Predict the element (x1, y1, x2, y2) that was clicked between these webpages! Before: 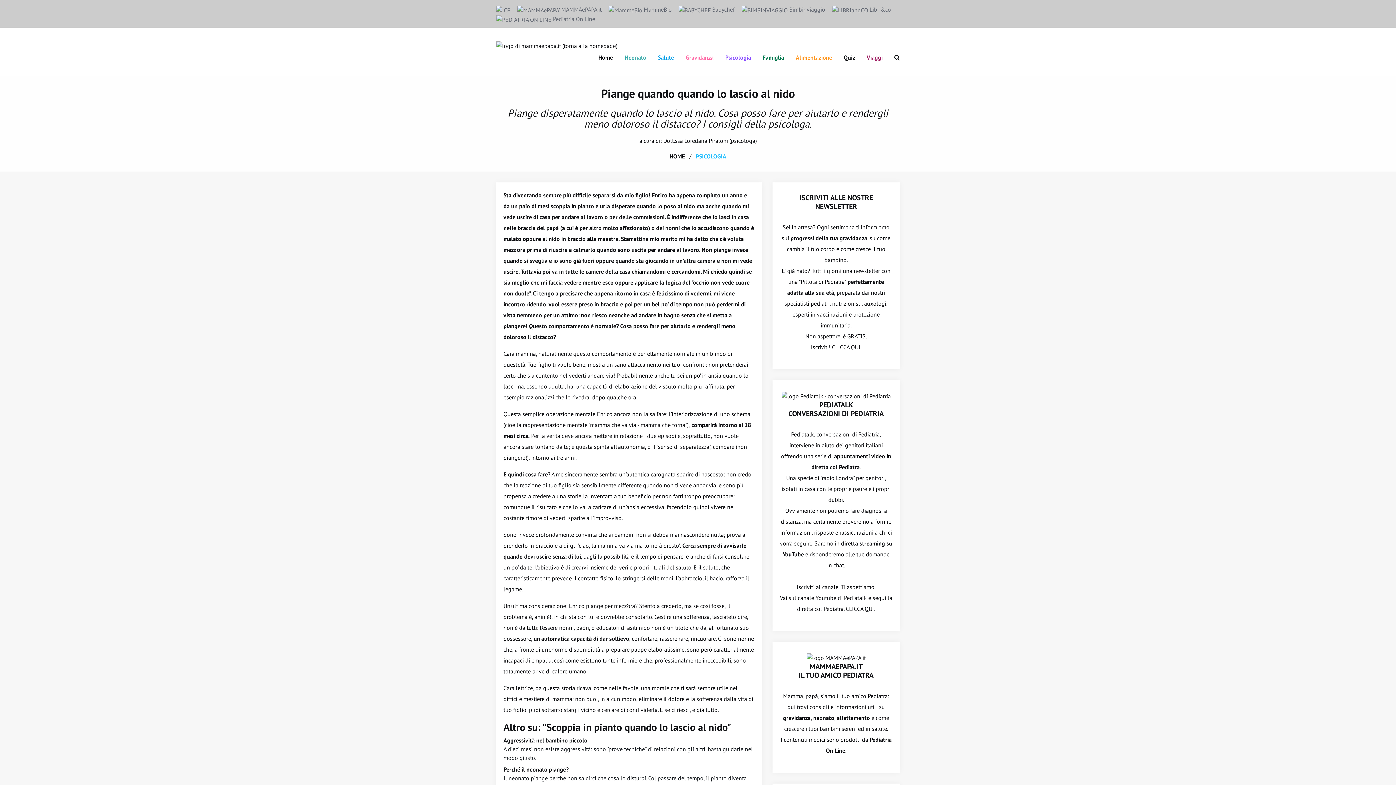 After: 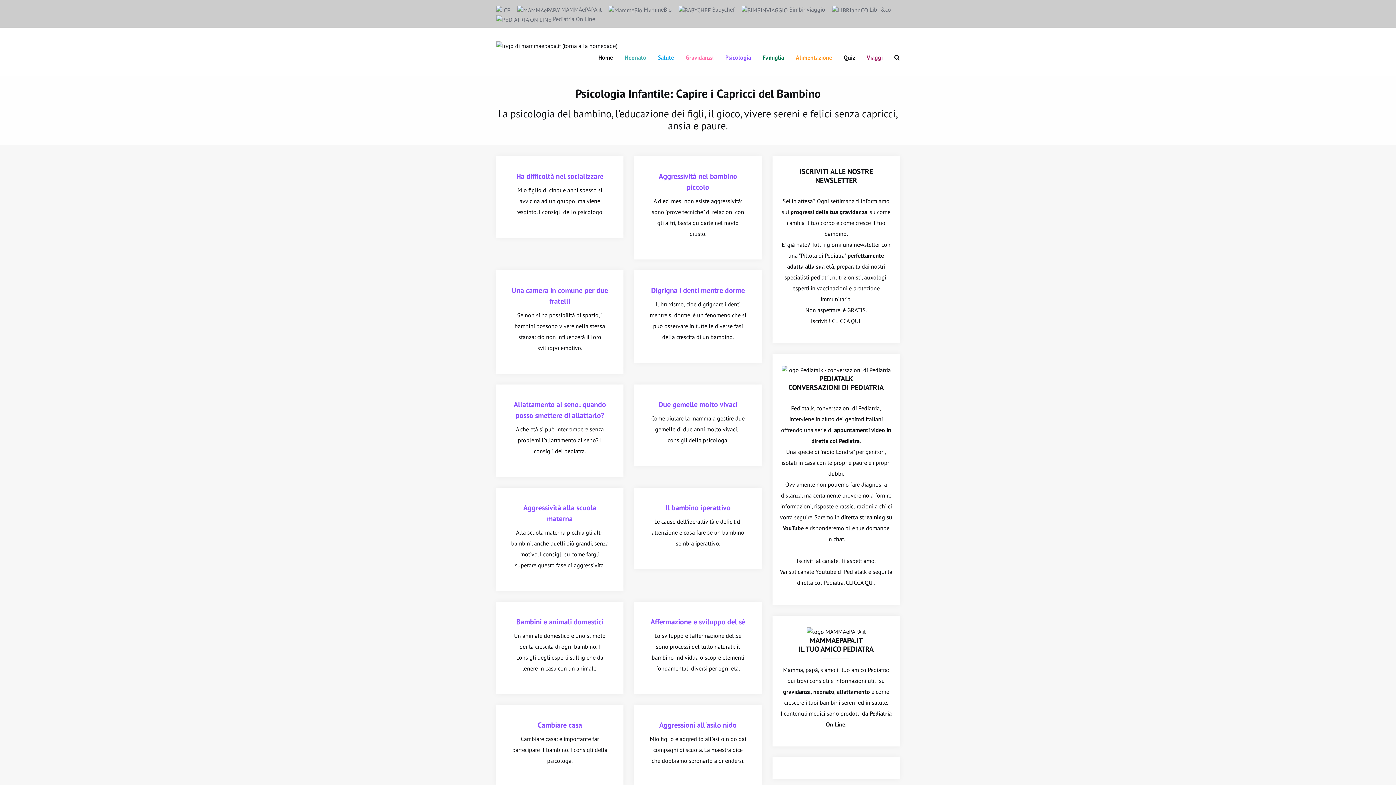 Action: label: PSICOLOGIA bbox: (696, 152, 726, 160)